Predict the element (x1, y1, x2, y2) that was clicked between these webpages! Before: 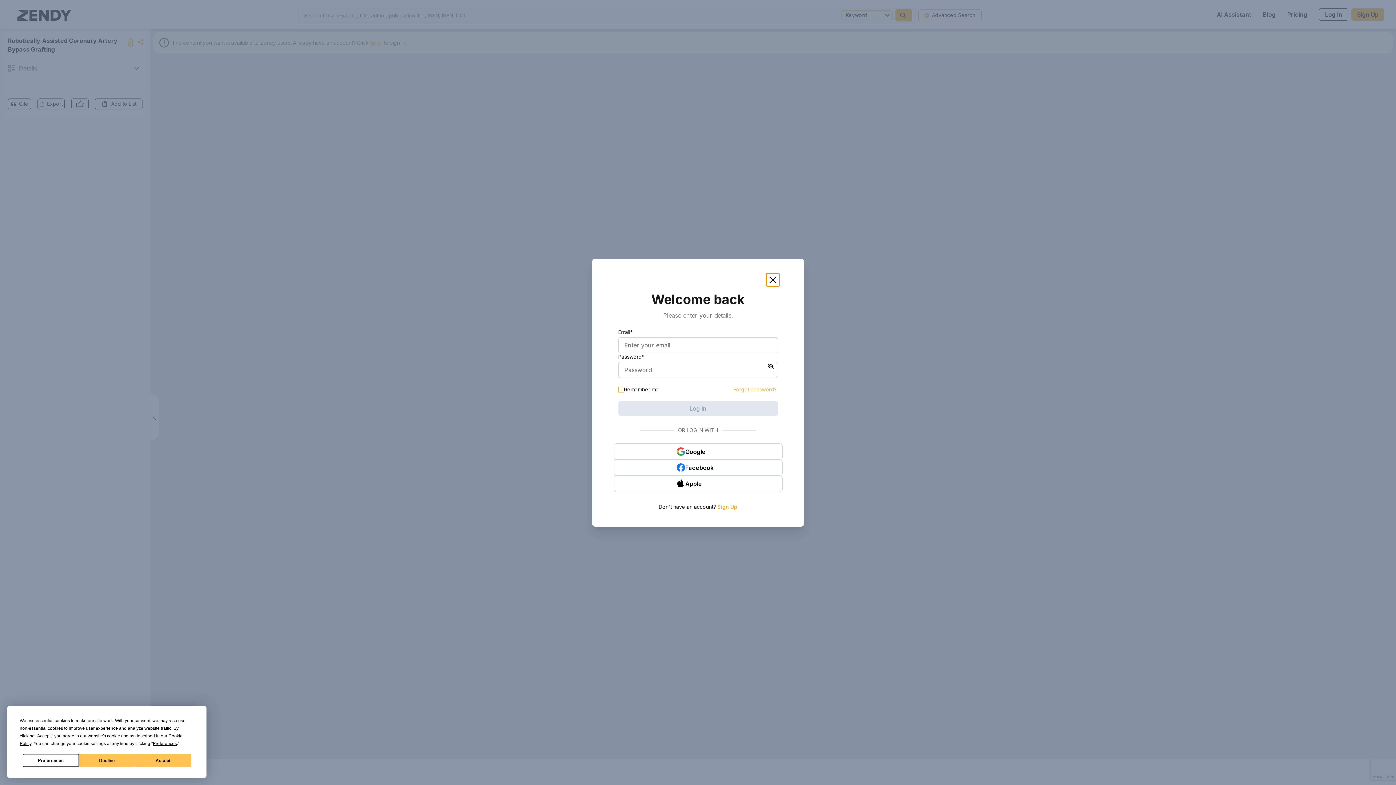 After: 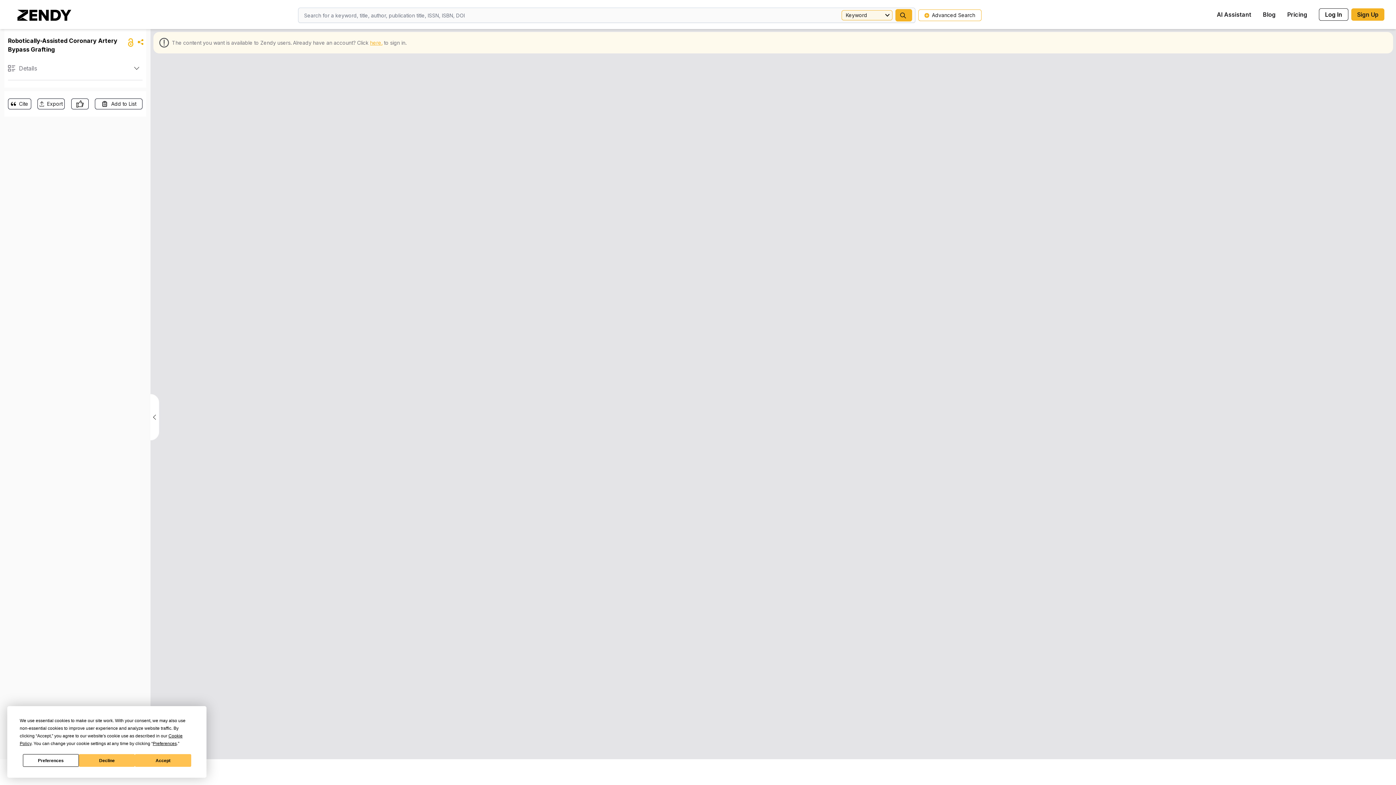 Action: bbox: (766, 273, 779, 286)